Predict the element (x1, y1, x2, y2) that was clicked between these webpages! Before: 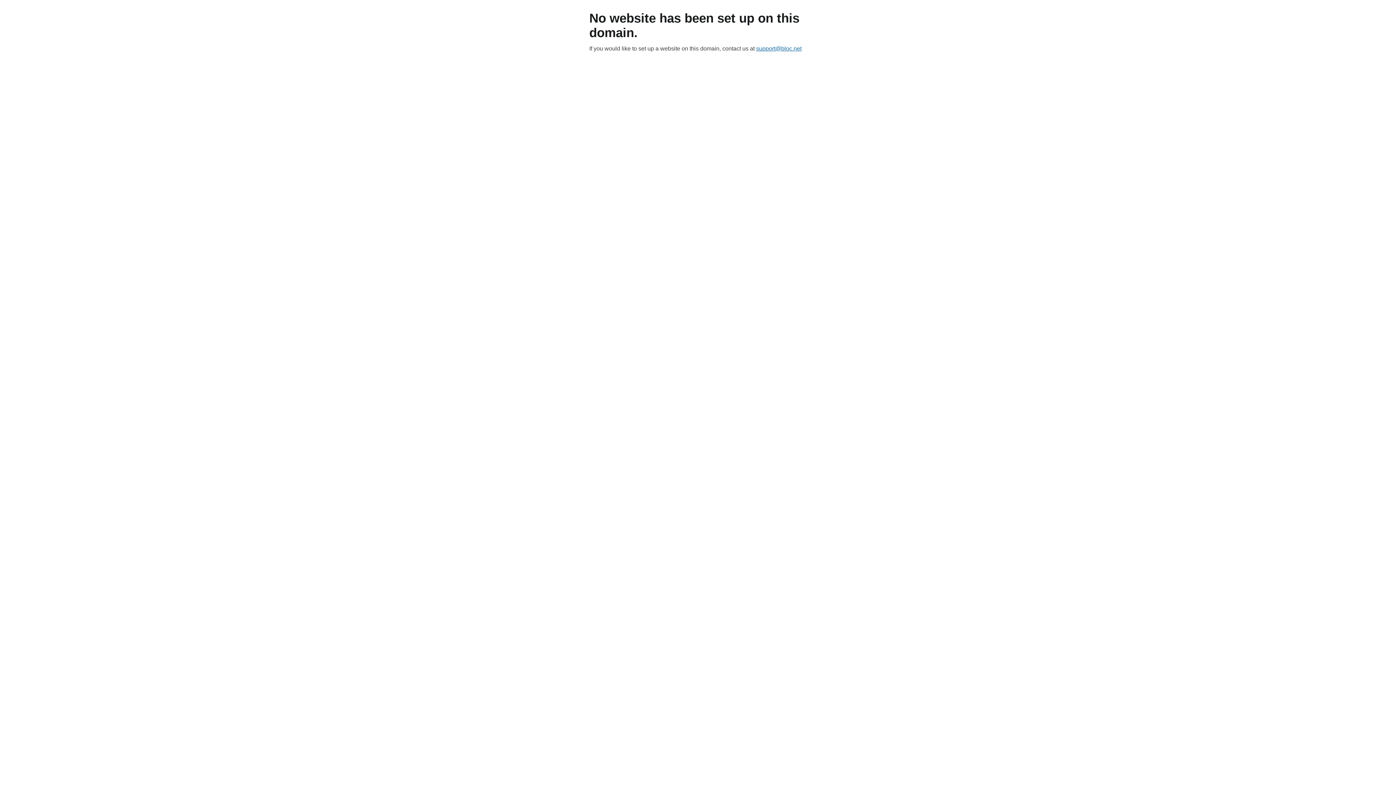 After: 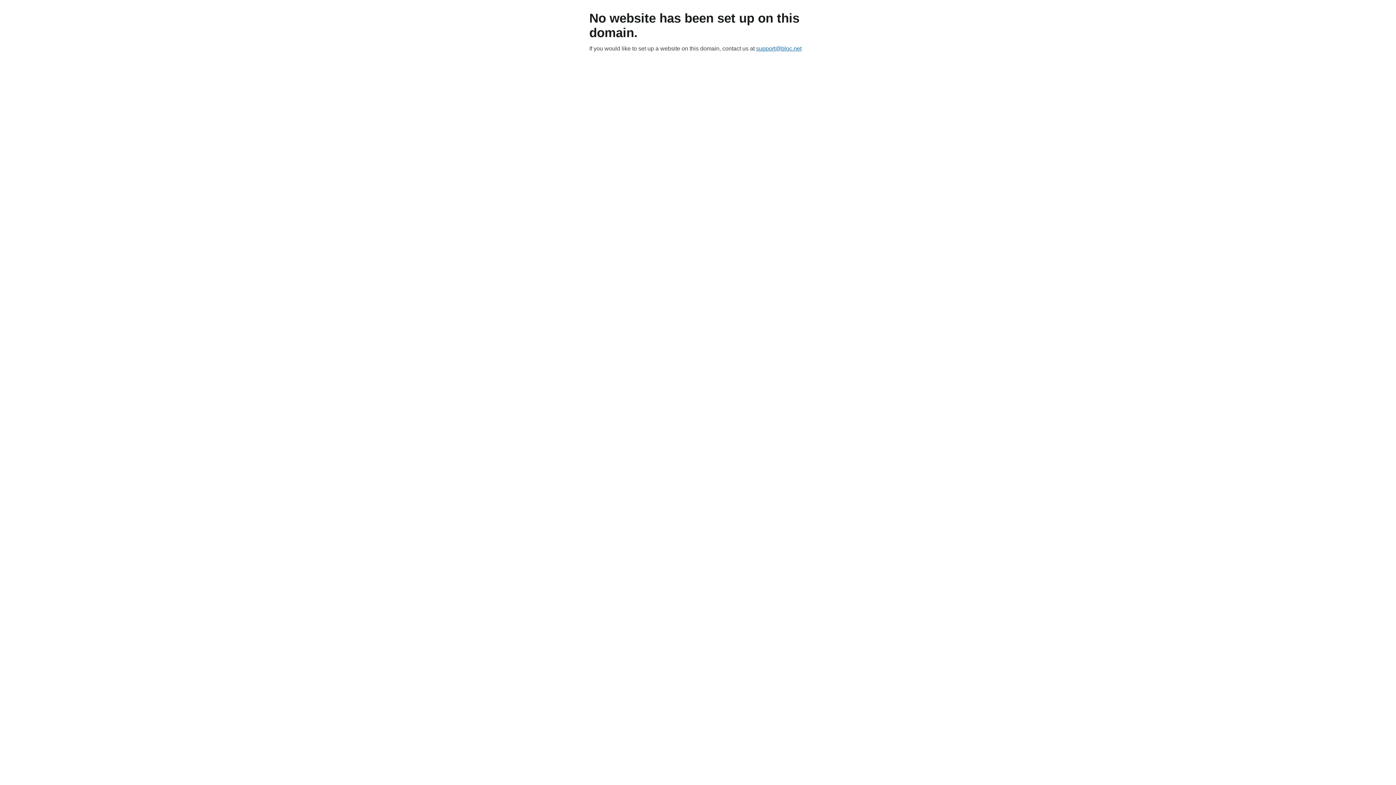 Action: bbox: (756, 45, 801, 51) label: support@bloc.net